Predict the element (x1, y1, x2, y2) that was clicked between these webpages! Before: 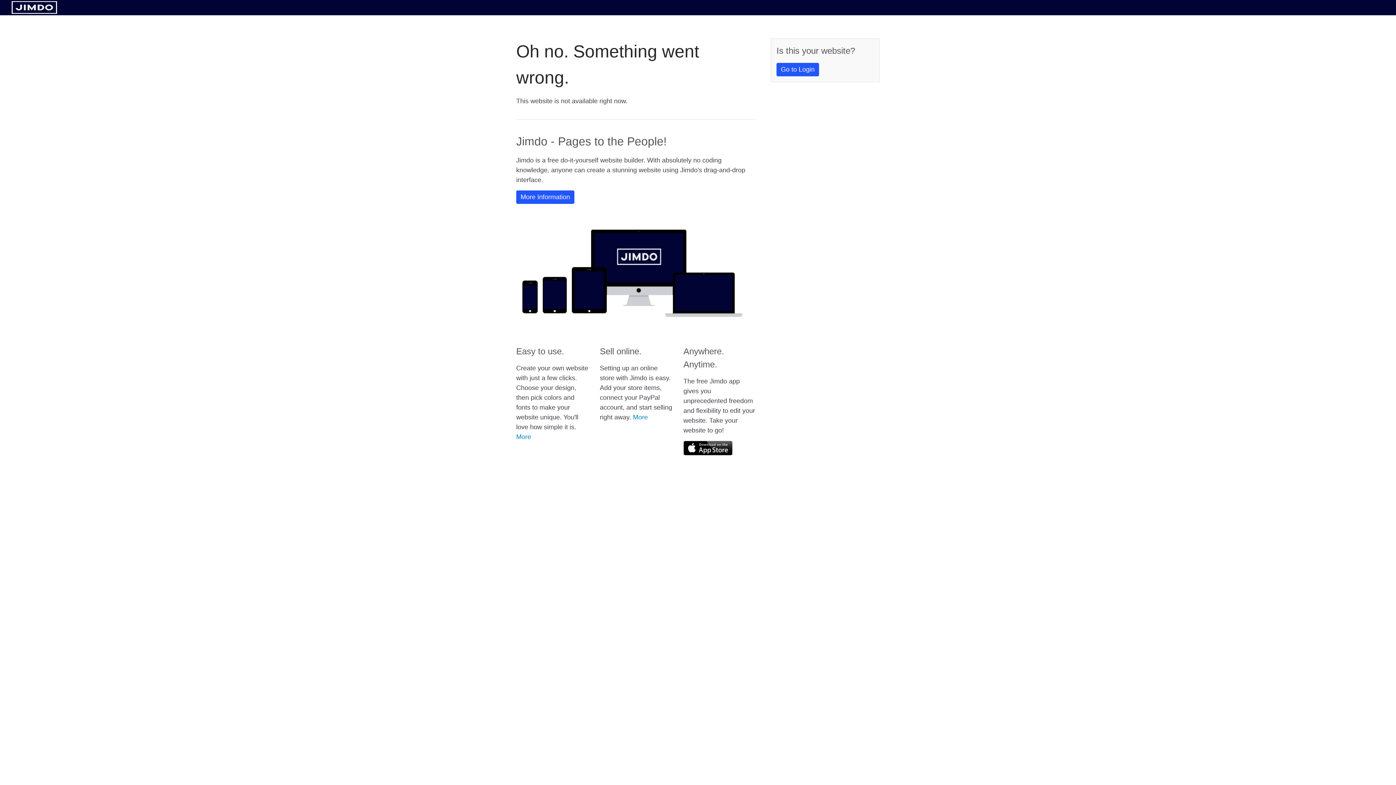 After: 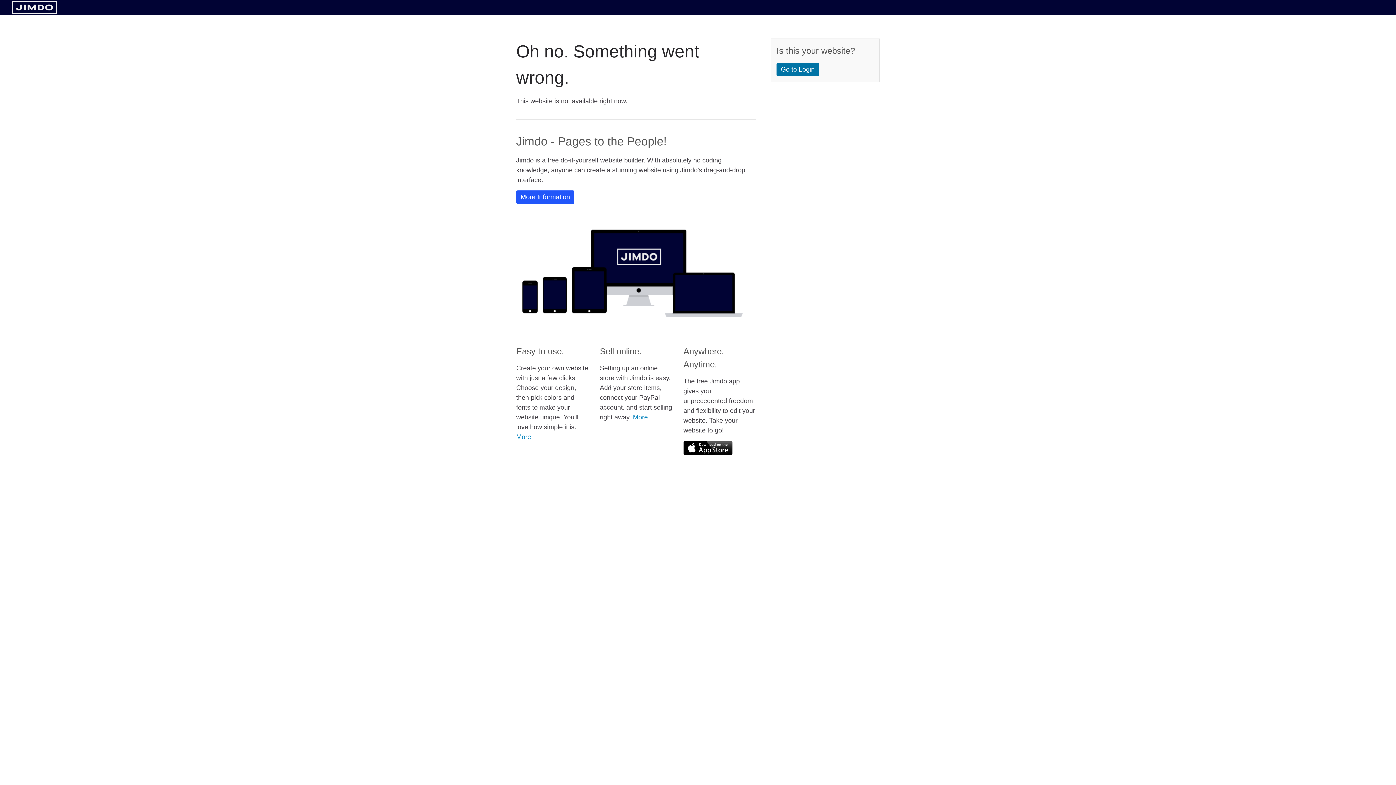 Action: bbox: (776, 62, 819, 76) label: Go to Login